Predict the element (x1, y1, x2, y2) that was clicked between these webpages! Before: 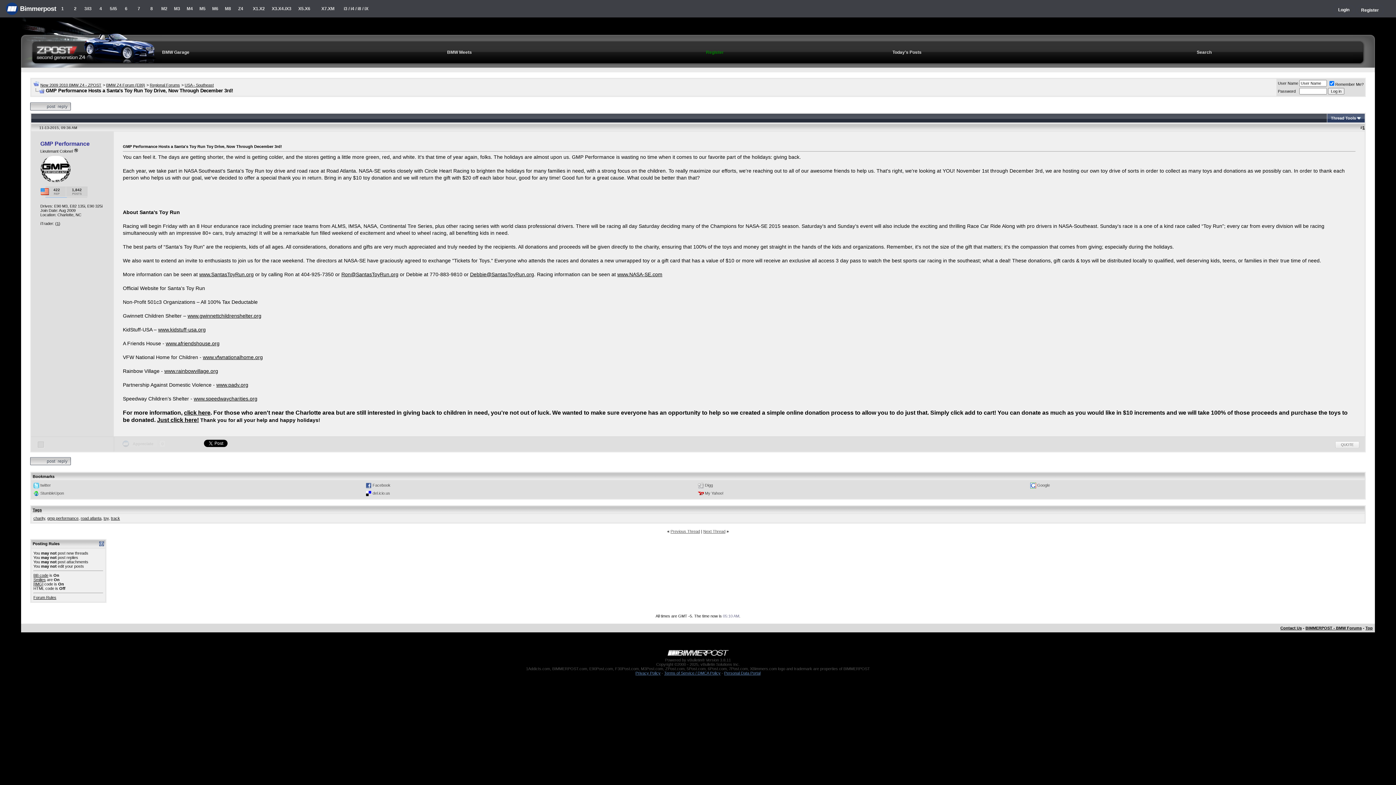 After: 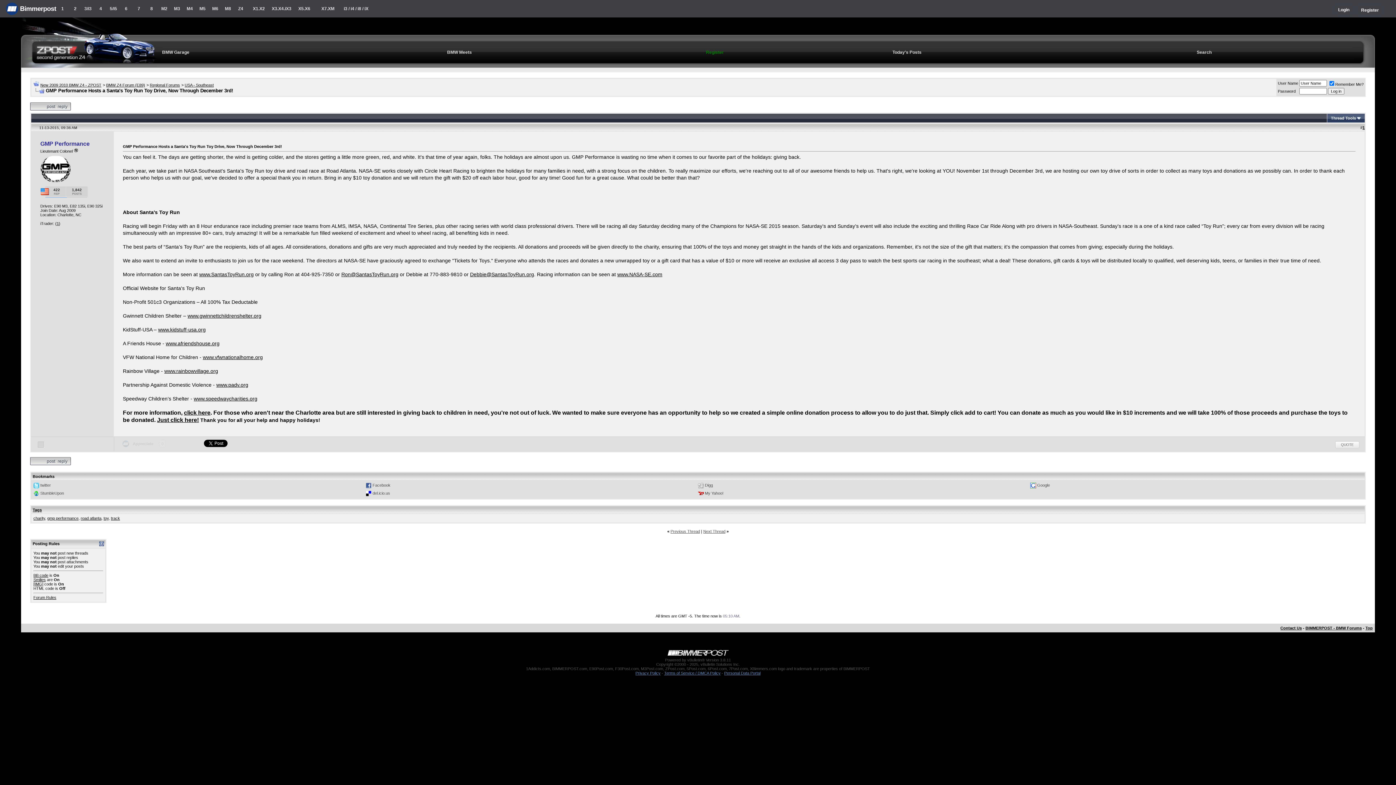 Action: bbox: (199, 271, 253, 277) label: www.SantasToyRun.org